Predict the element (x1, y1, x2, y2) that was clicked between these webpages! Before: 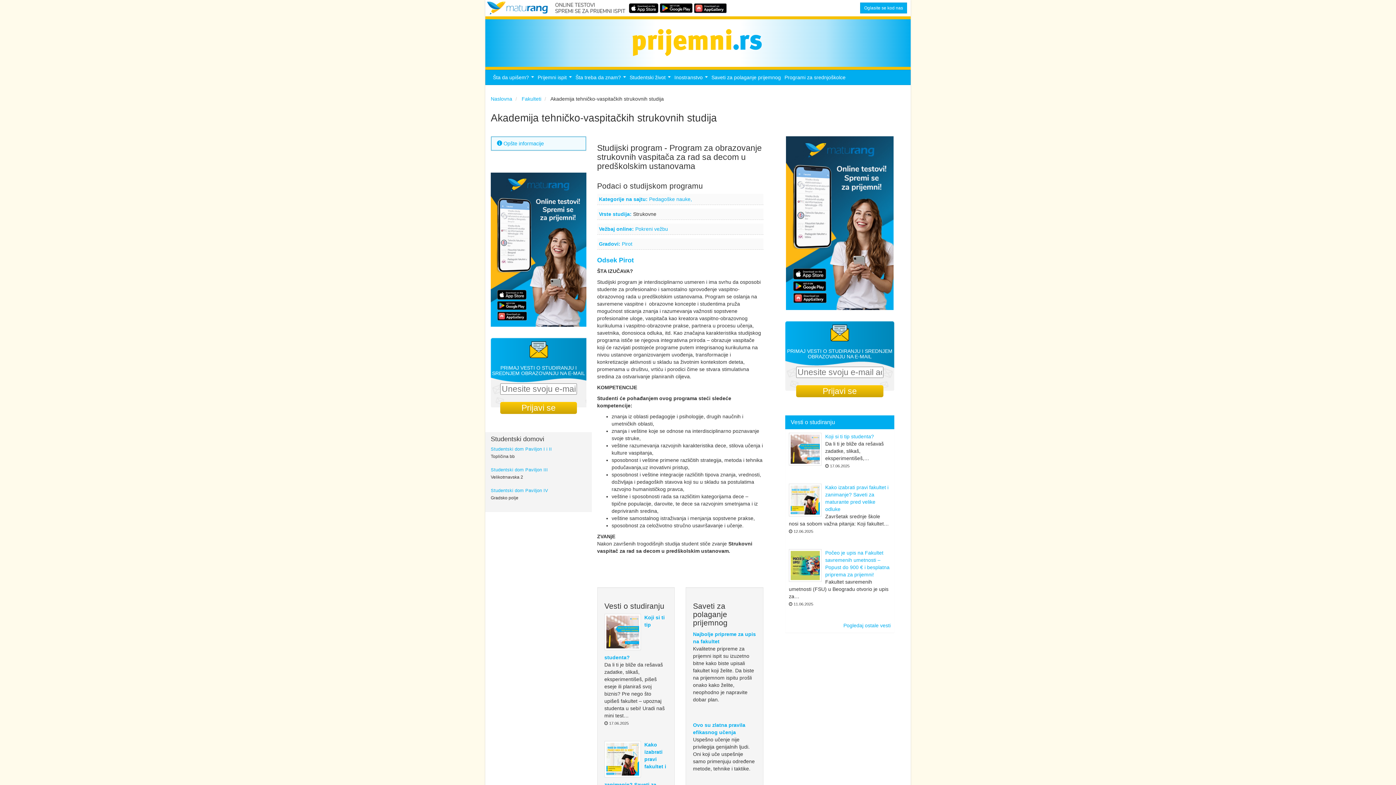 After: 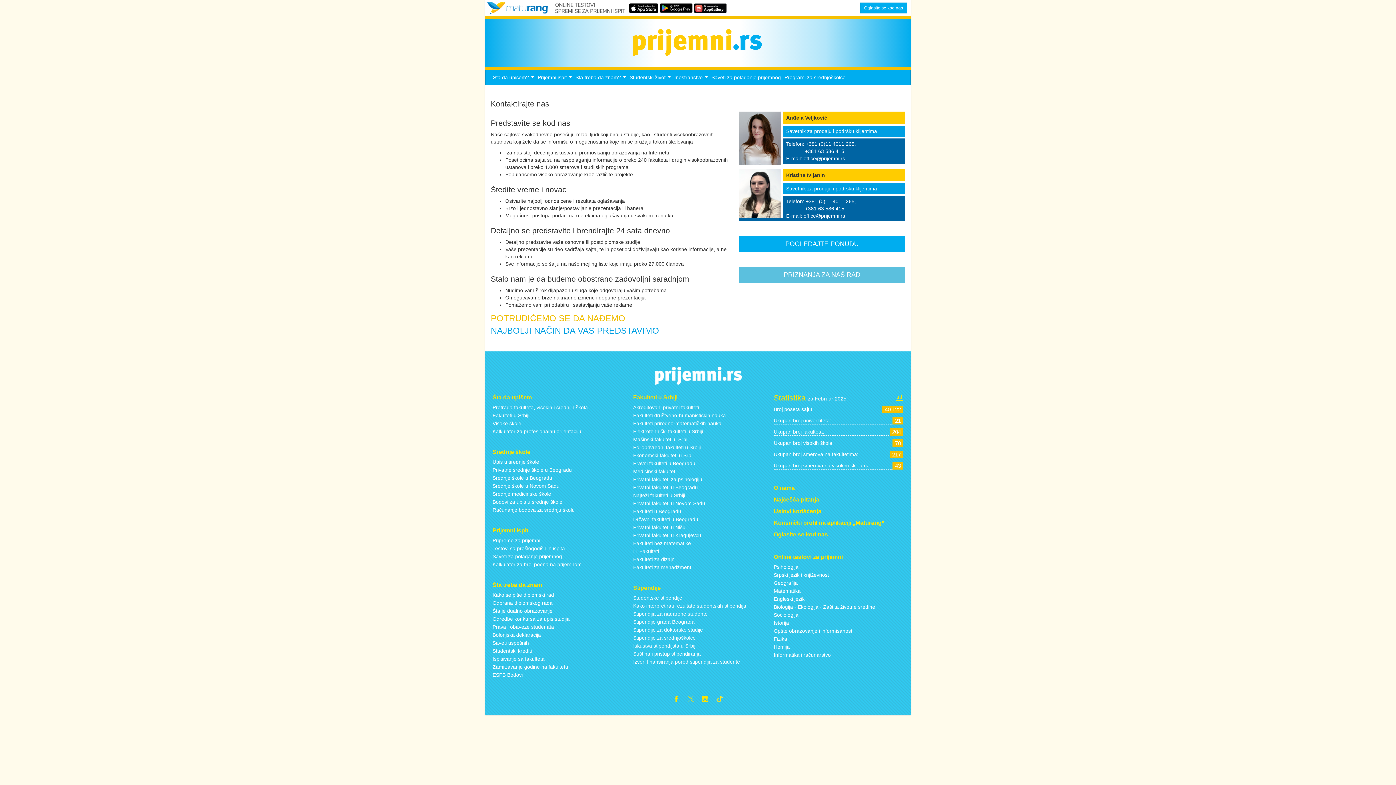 Action: label: Oglasite se kod nas bbox: (860, 2, 907, 13)